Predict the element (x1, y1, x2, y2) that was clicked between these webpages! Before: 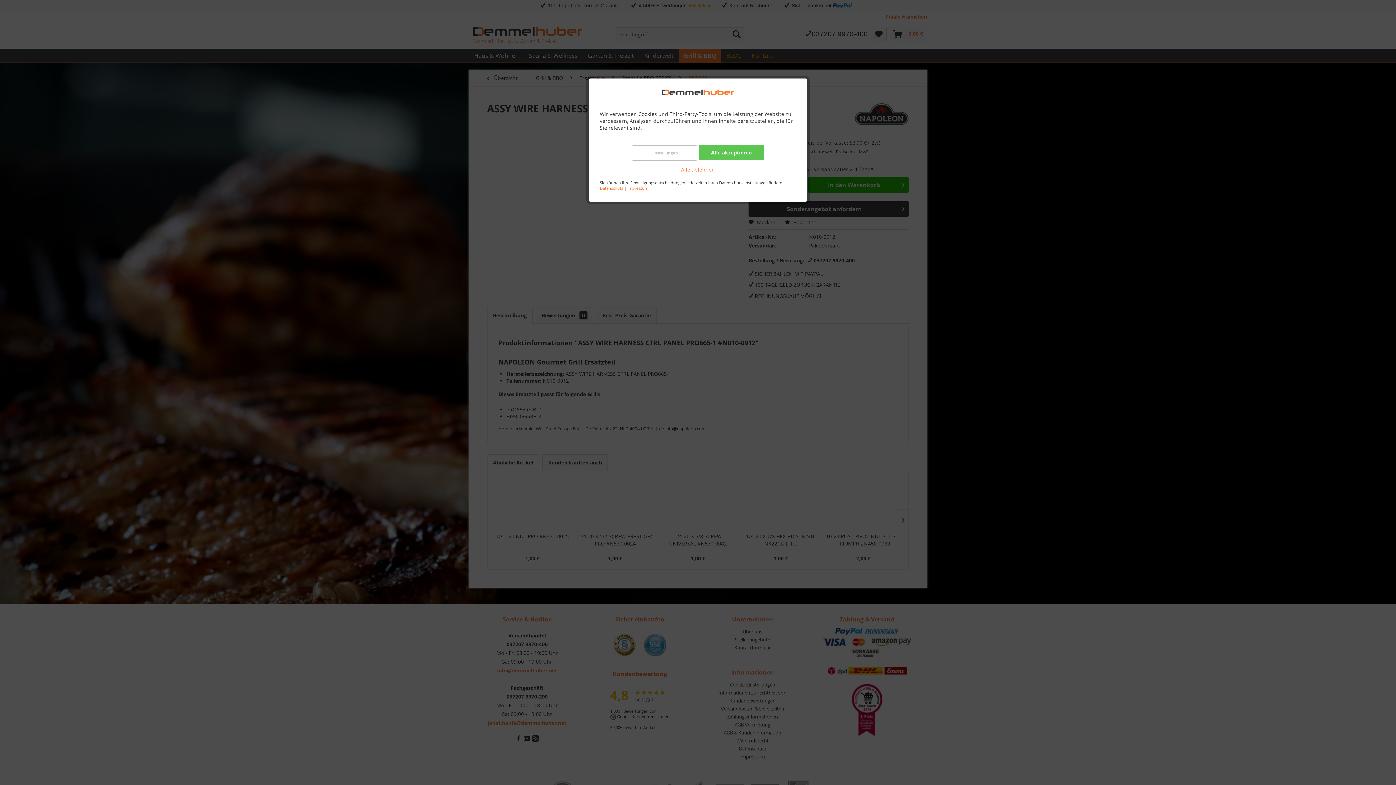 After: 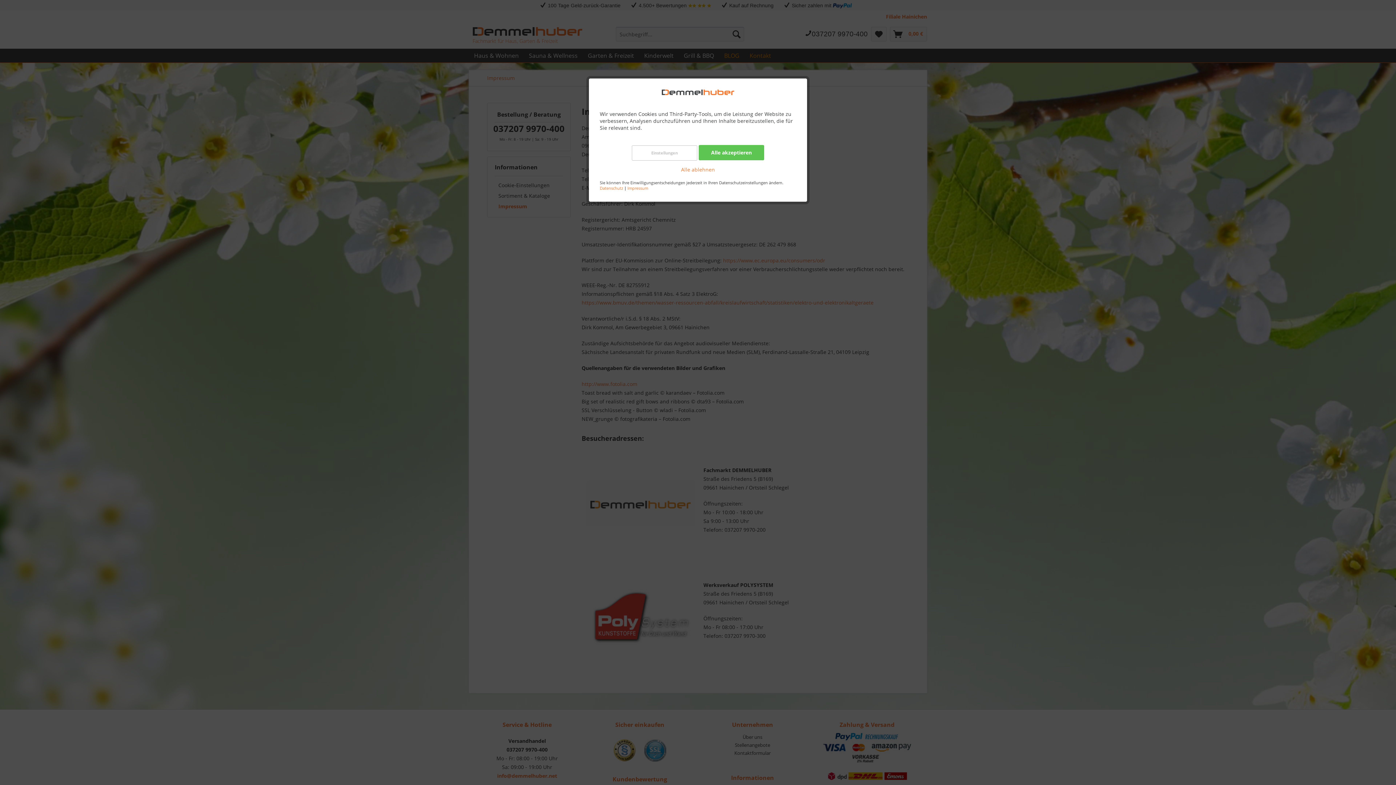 Action: bbox: (627, 185, 648, 191) label: Impressum